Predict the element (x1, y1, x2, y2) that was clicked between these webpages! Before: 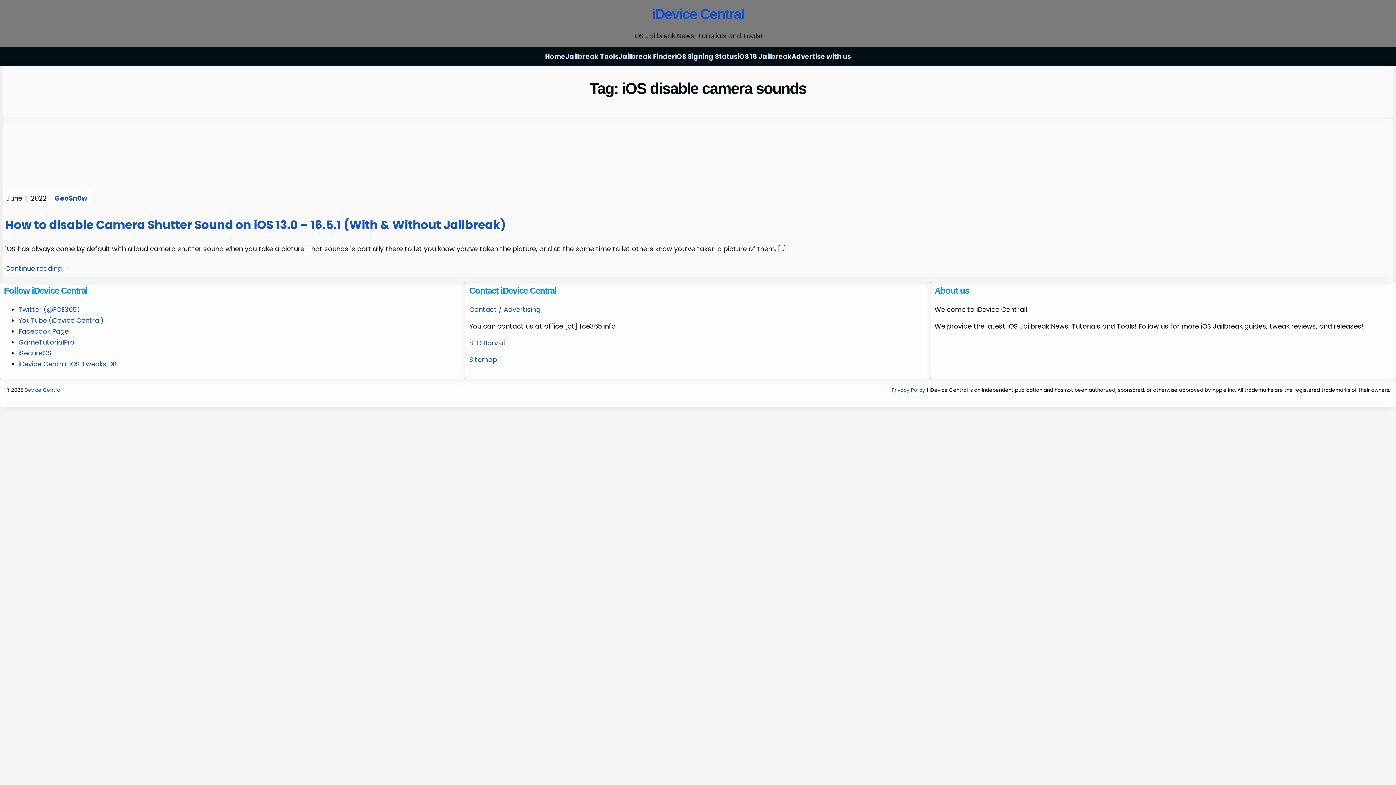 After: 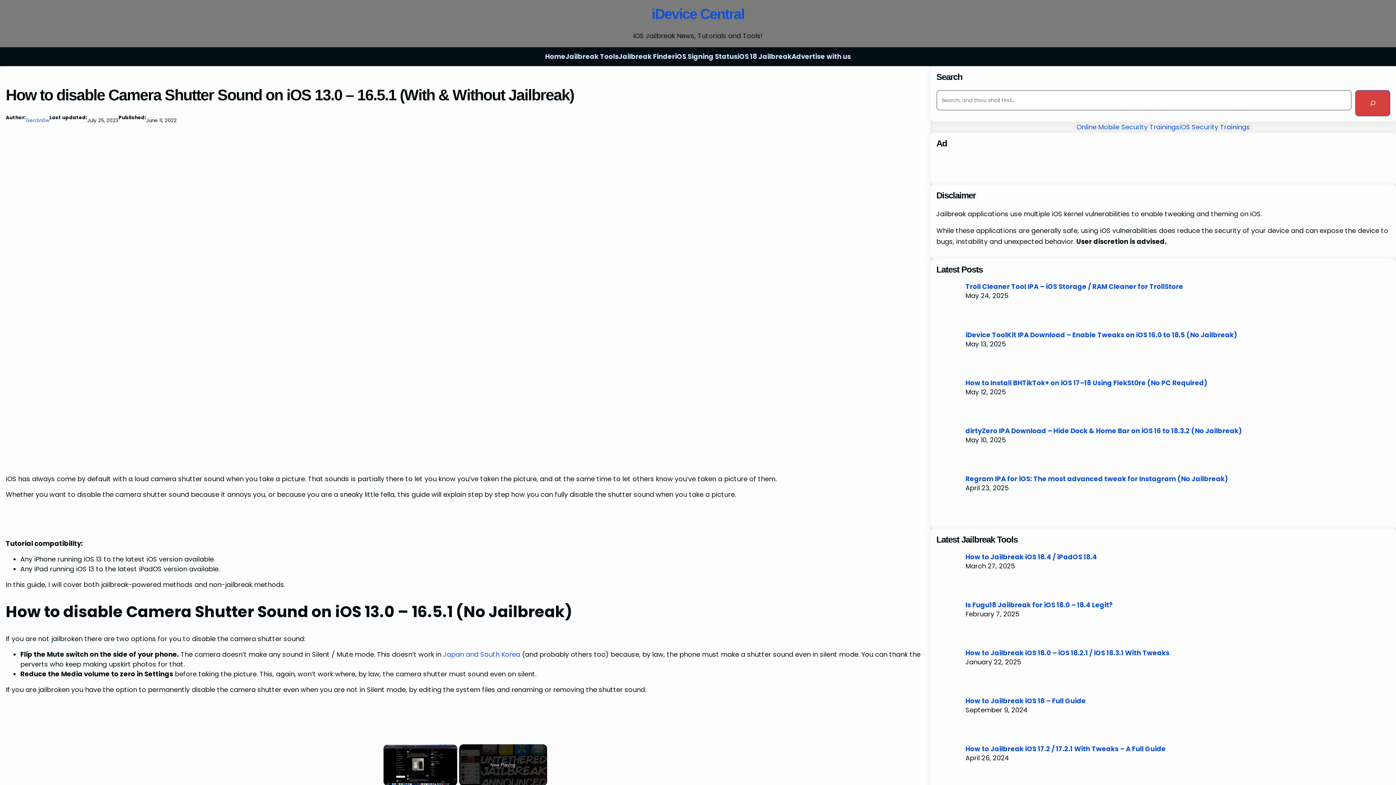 Action: bbox: (5, 263, 70, 274) label: Continue reading →